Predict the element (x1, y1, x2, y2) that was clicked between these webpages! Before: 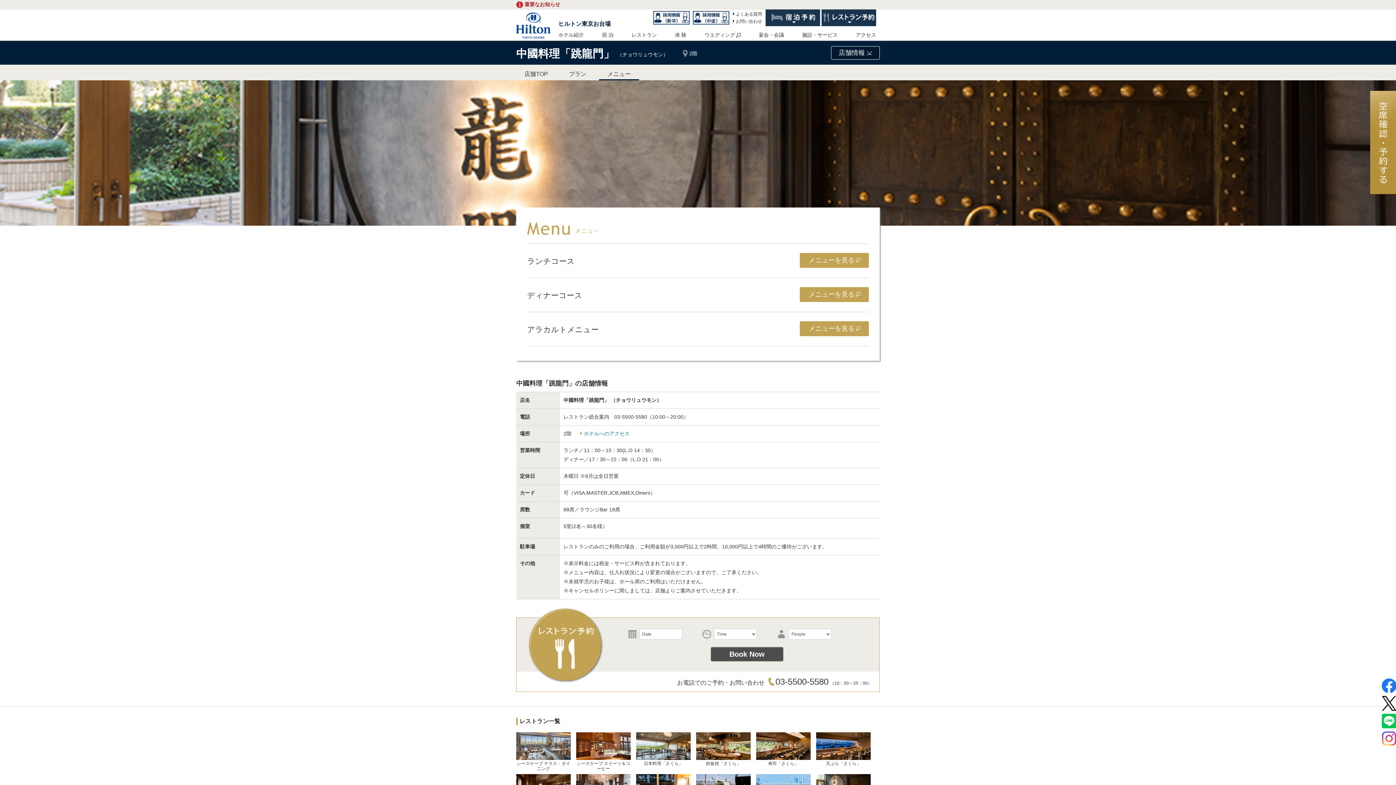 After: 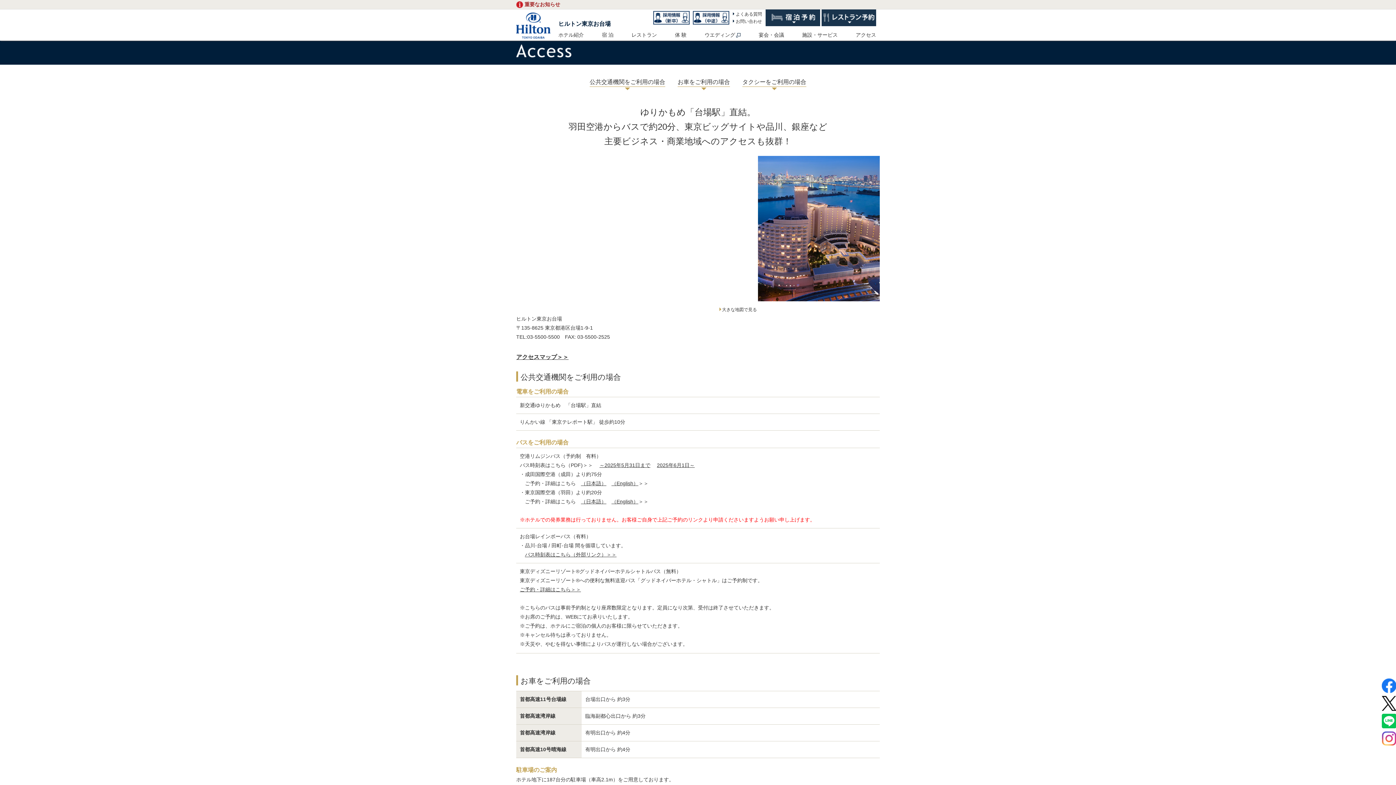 Action: bbox: (584, 430, 629, 436) label: ホテルへのアクセス